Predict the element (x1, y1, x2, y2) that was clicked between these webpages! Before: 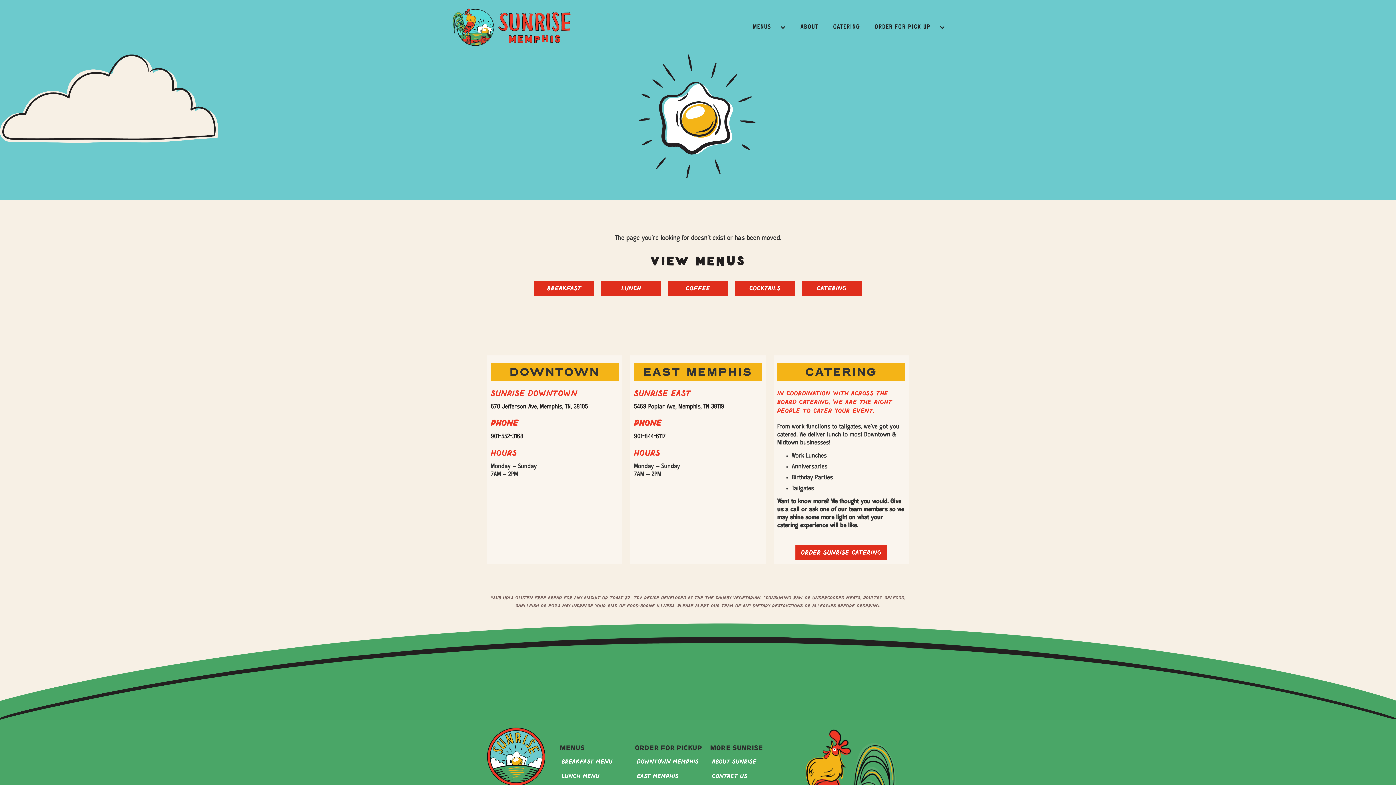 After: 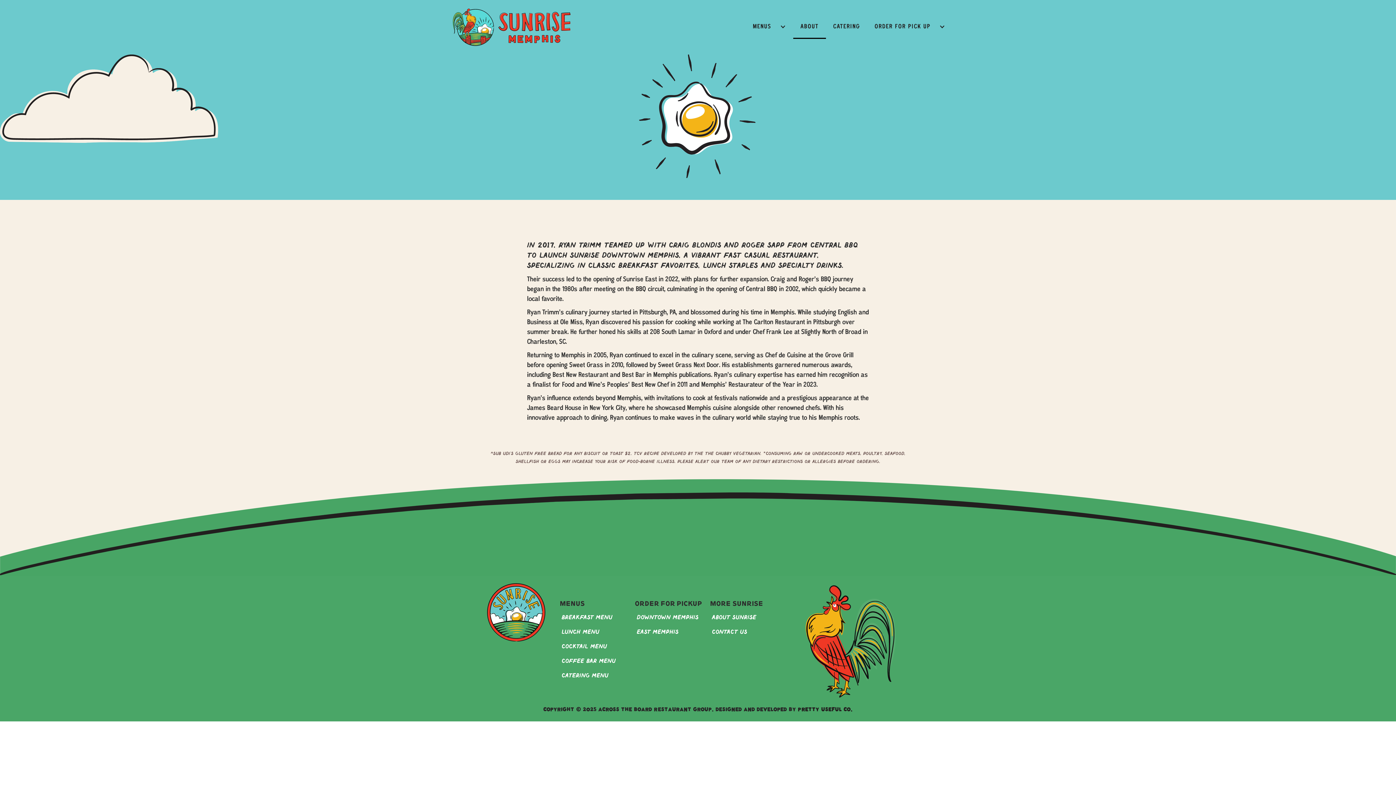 Action: label: ABOUT bbox: (793, 16, 826, 38)